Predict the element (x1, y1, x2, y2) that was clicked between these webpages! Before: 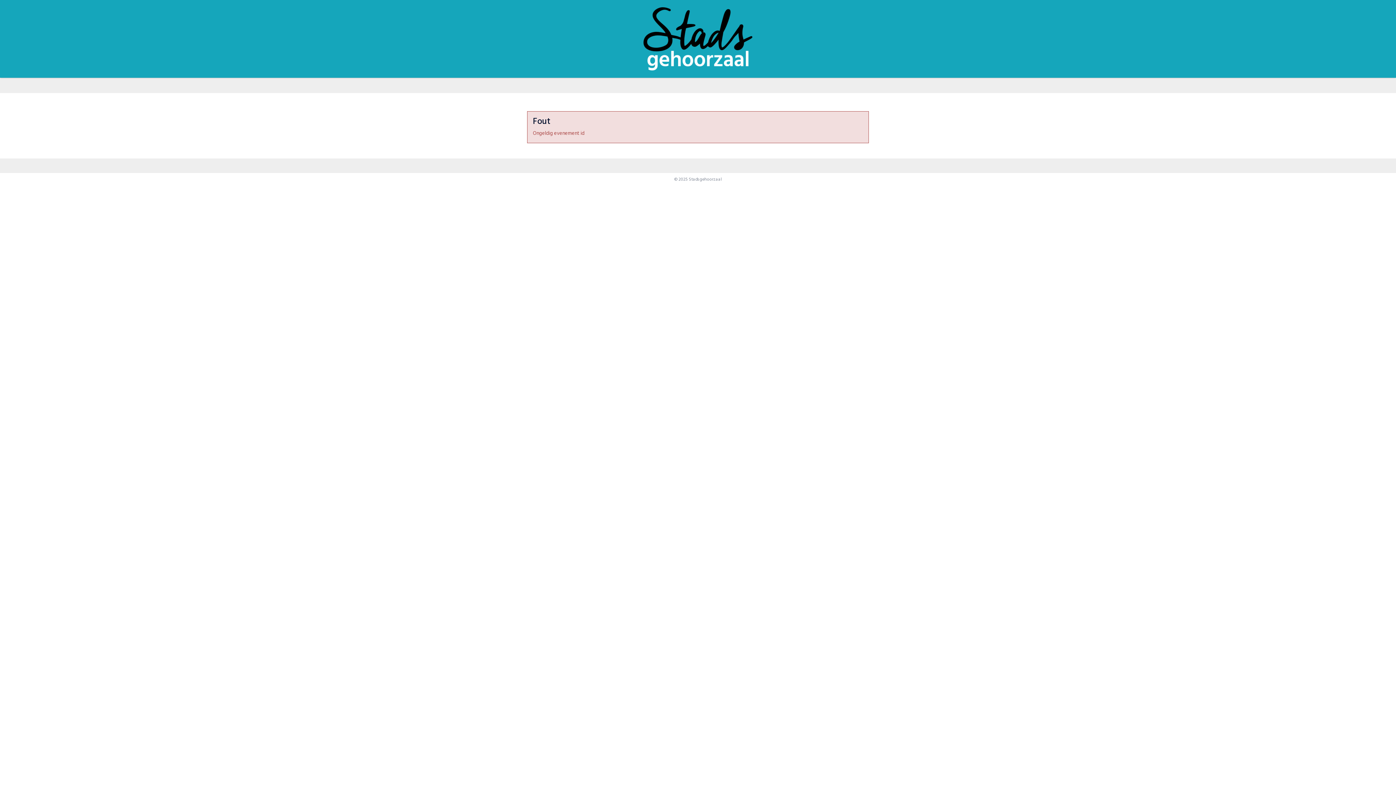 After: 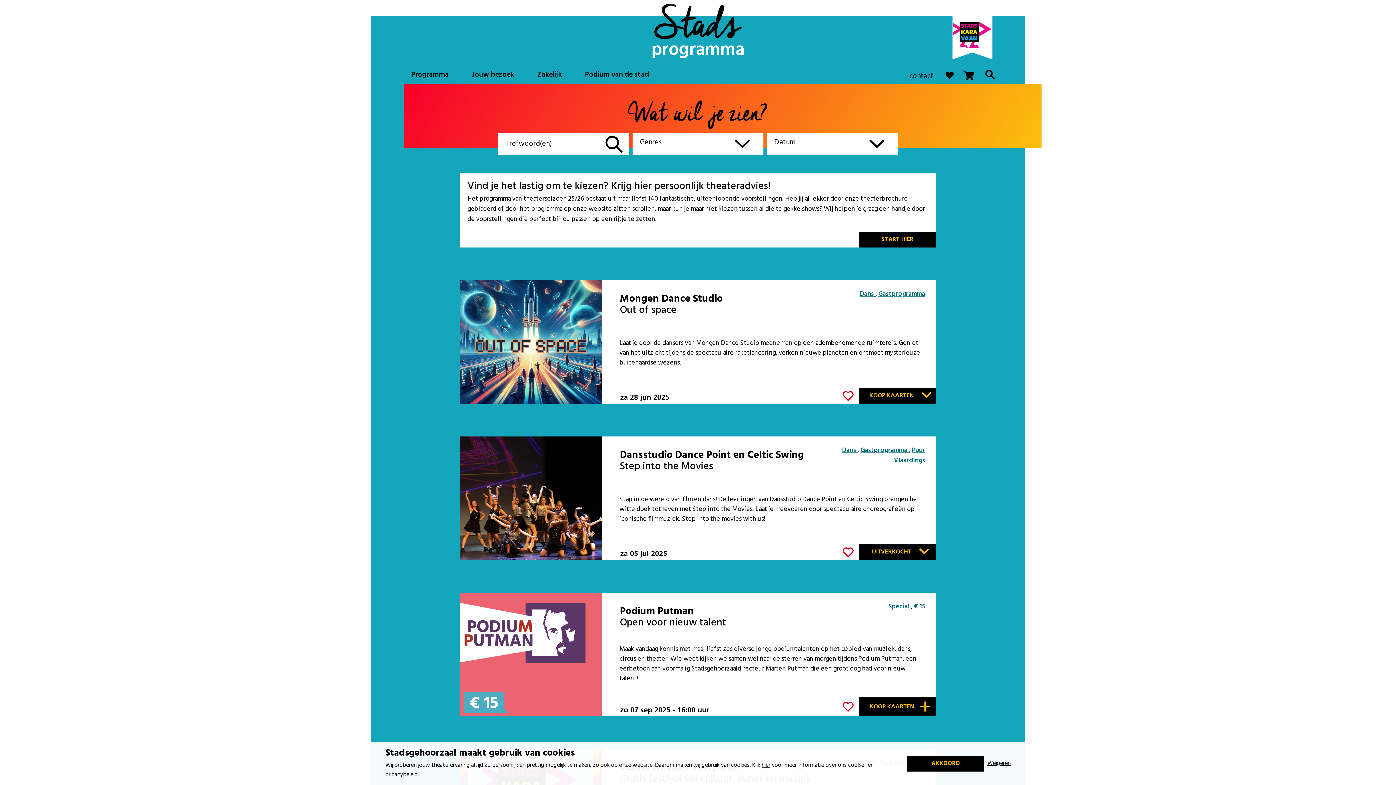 Action: bbox: (643, 34, 752, 43)